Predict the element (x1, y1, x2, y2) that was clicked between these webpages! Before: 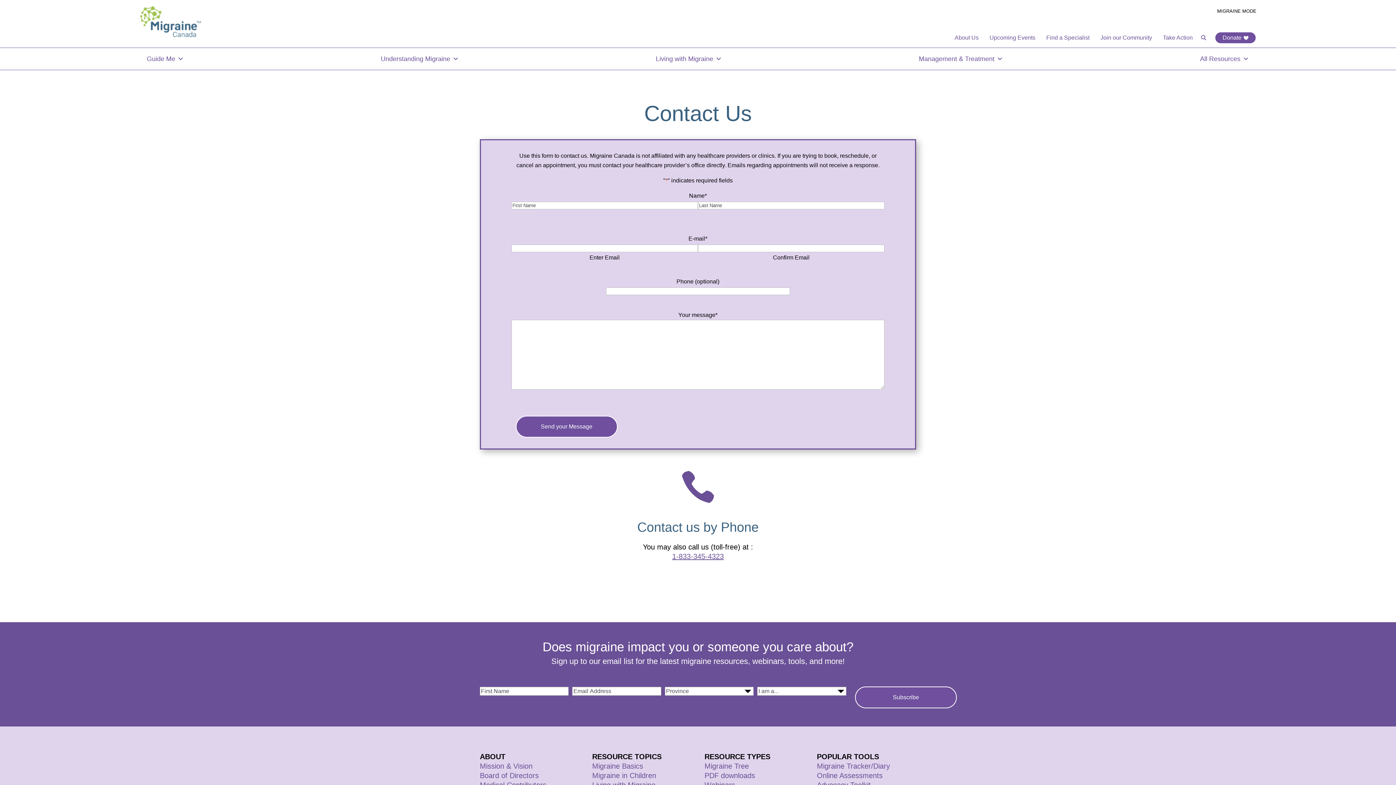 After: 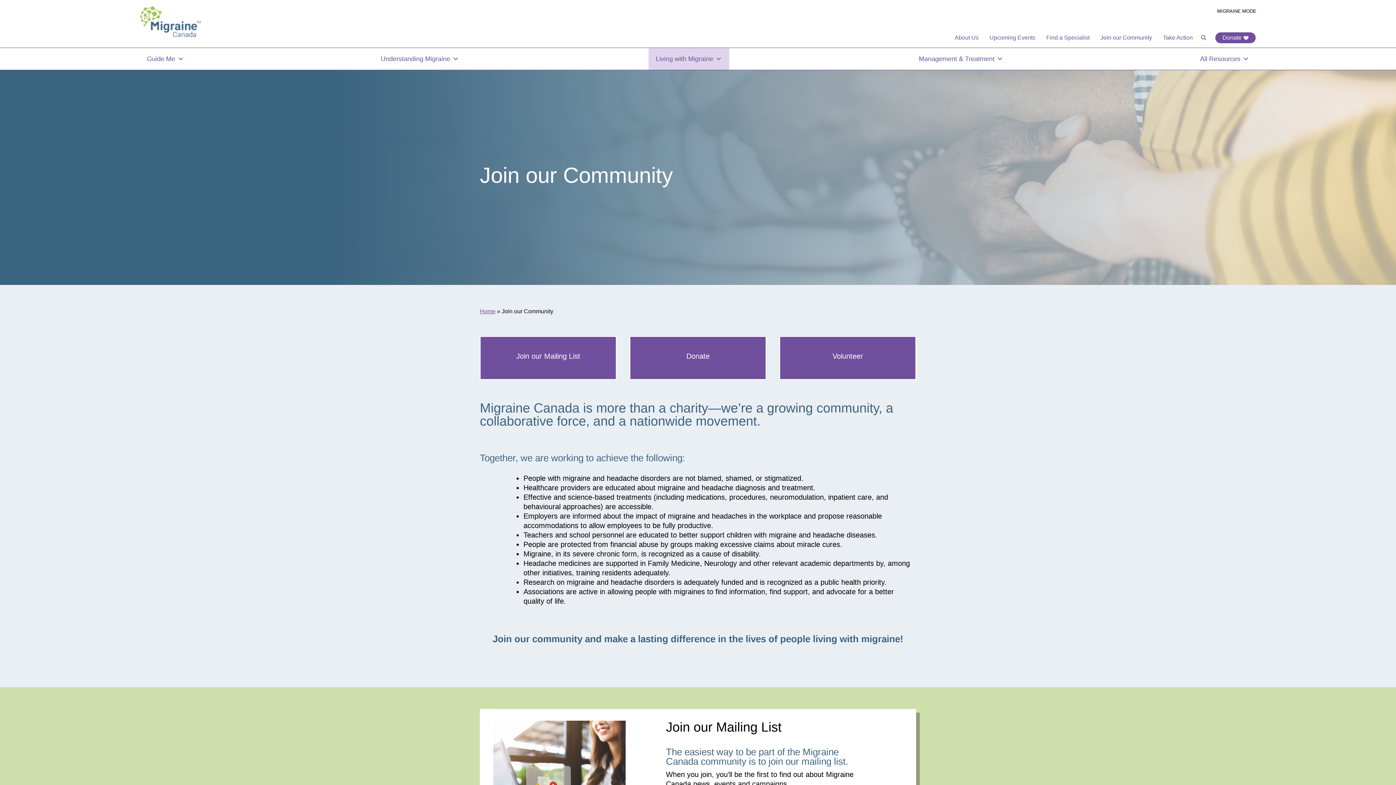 Action: bbox: (1095, 32, 1157, 43) label: Join our Community